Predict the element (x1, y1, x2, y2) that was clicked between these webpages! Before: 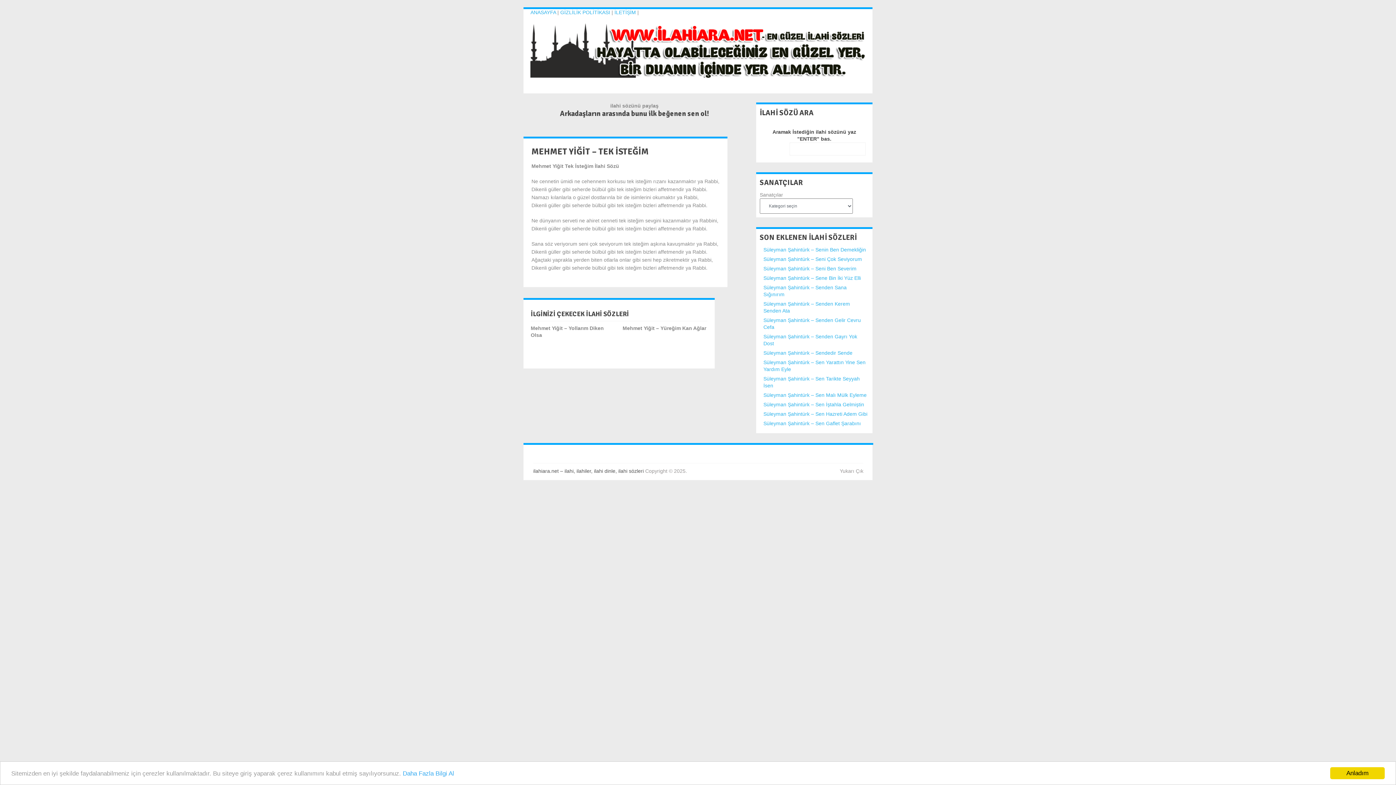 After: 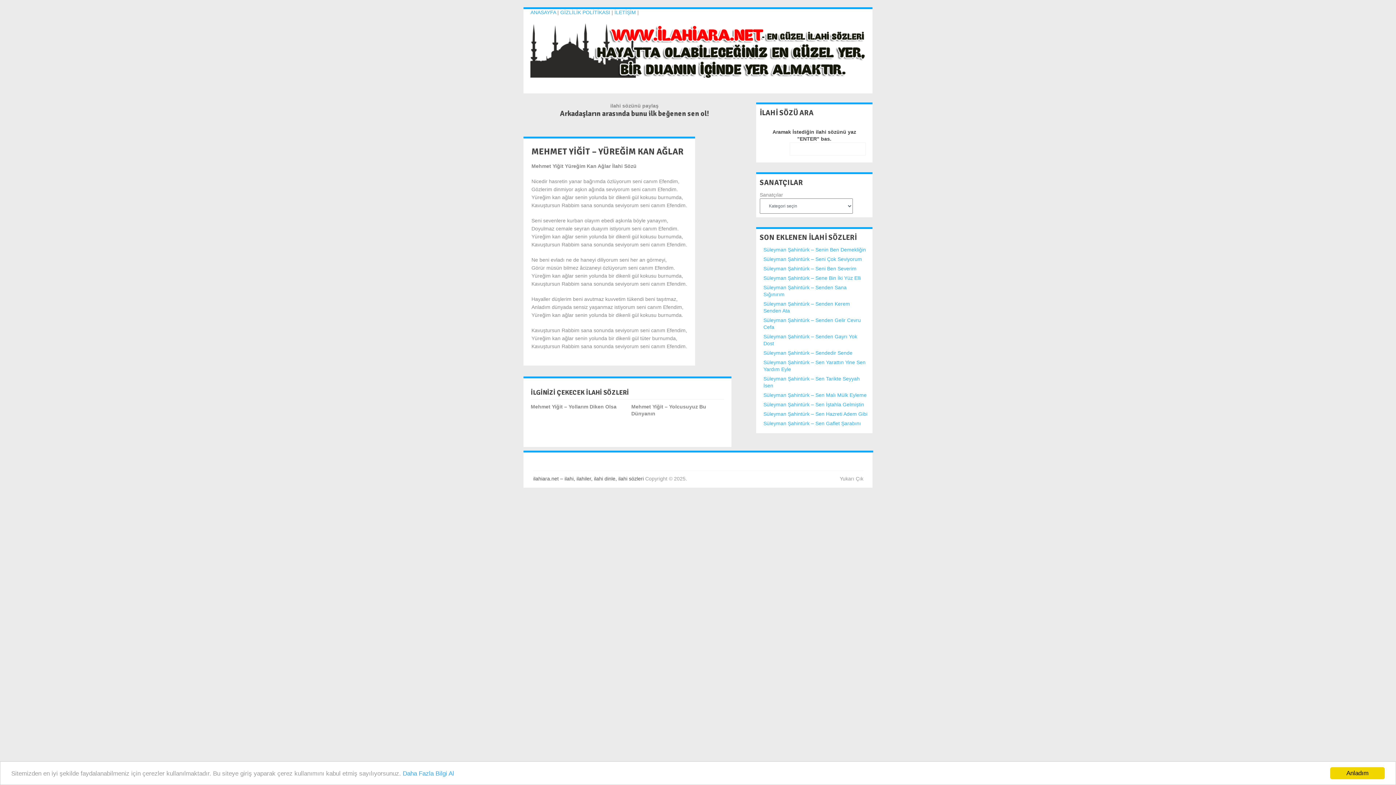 Action: label: Mehmet Yiğit – Yüreğim Kan Ağlar bbox: (622, 325, 706, 331)